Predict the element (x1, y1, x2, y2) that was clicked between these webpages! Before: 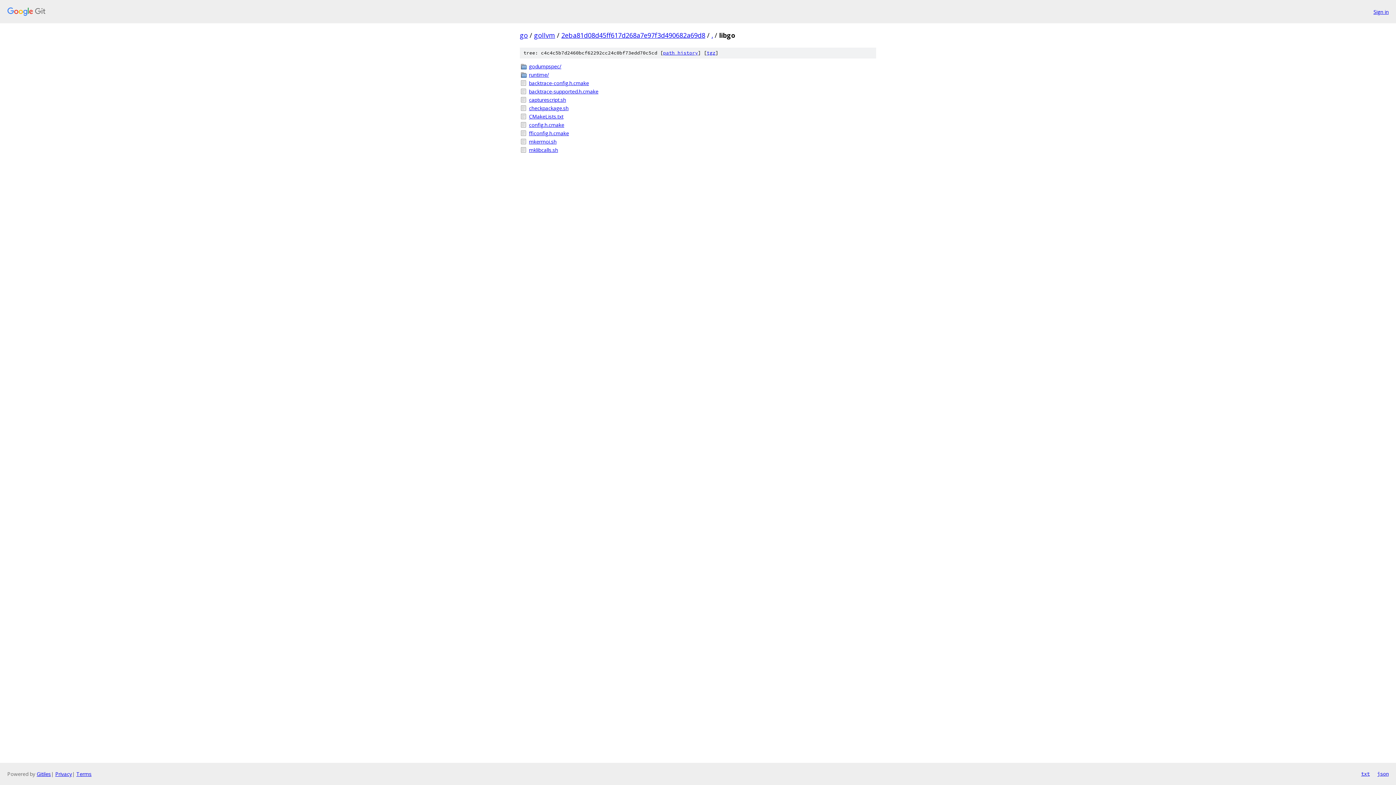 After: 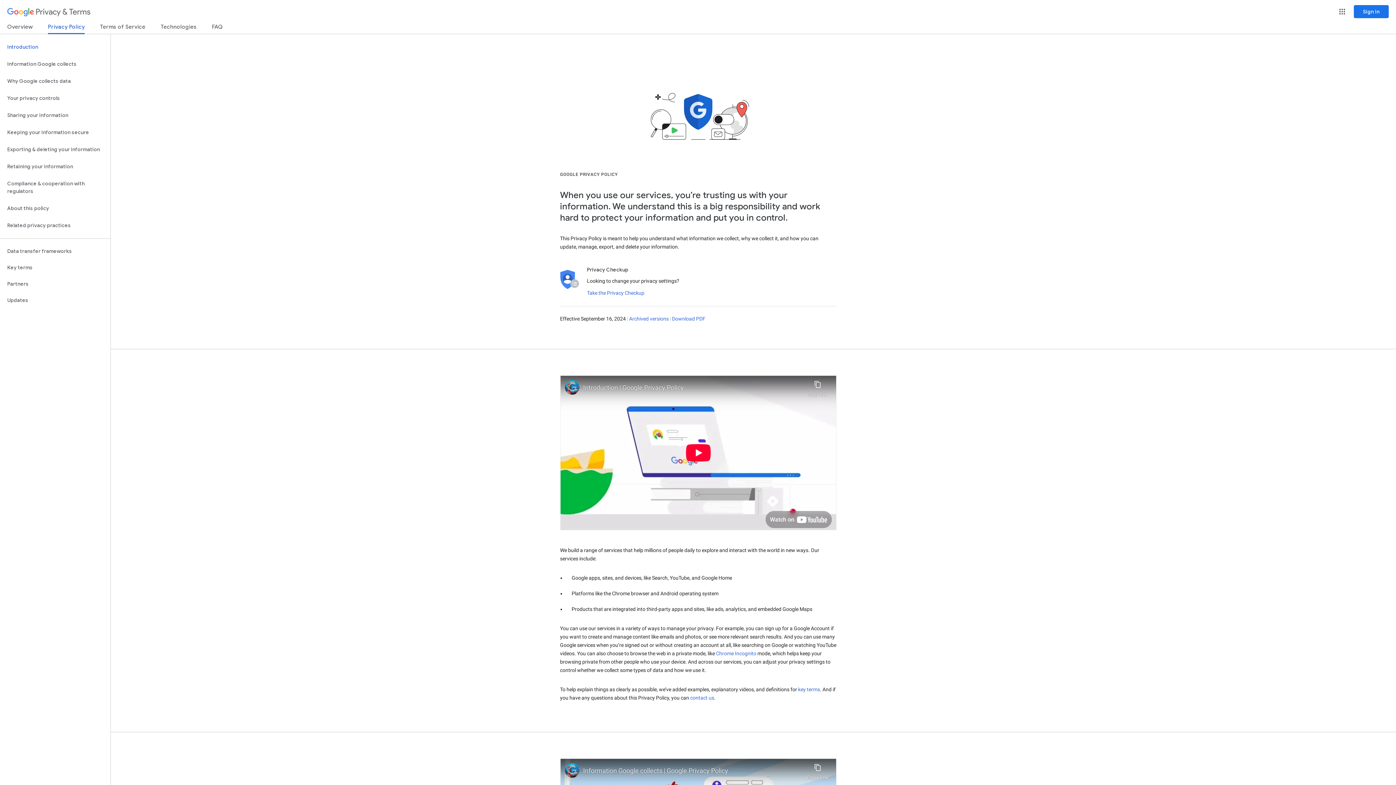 Action: label: Privacy bbox: (55, 770, 72, 777)